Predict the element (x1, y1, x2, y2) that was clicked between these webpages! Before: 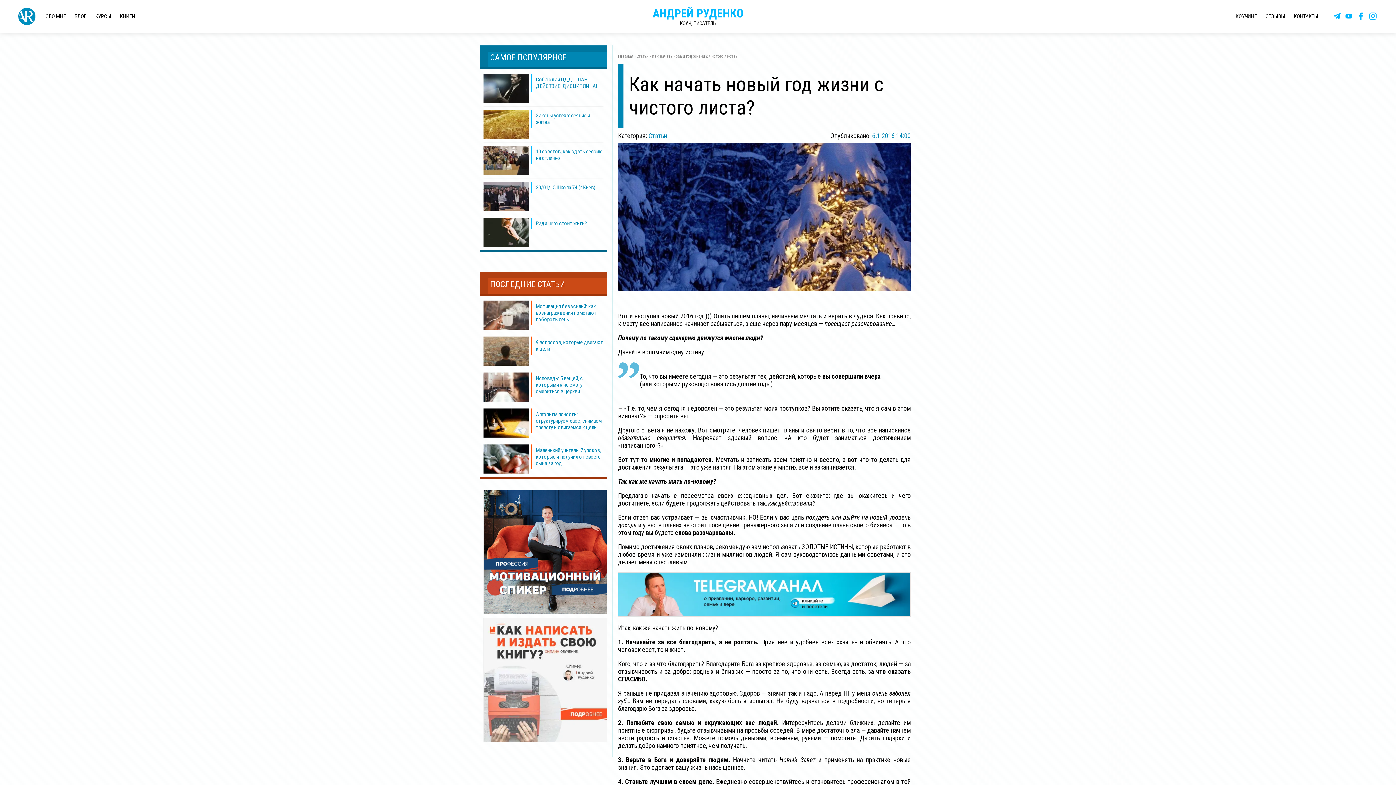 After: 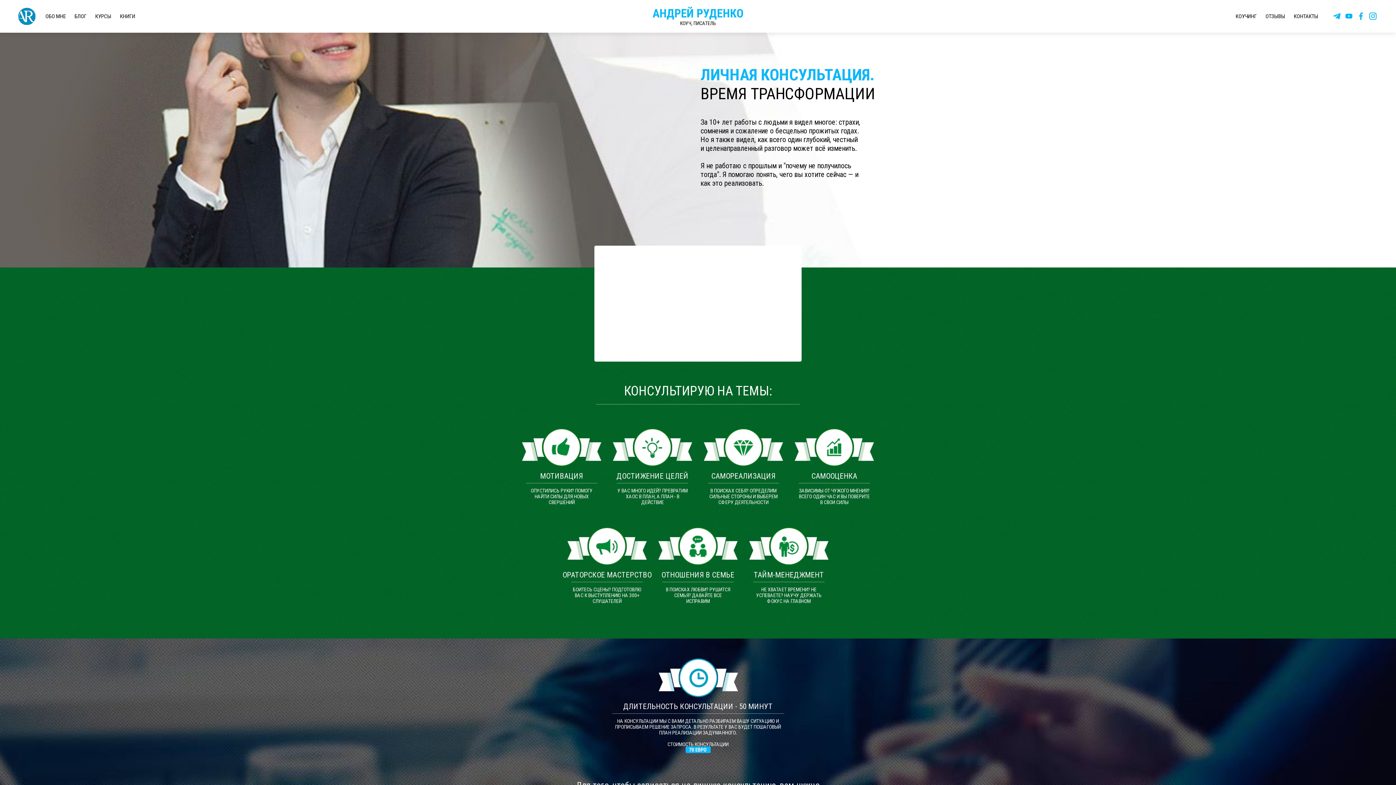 Action: bbox: (1236, 0, 1257, 32) label: КОУЧИНГ